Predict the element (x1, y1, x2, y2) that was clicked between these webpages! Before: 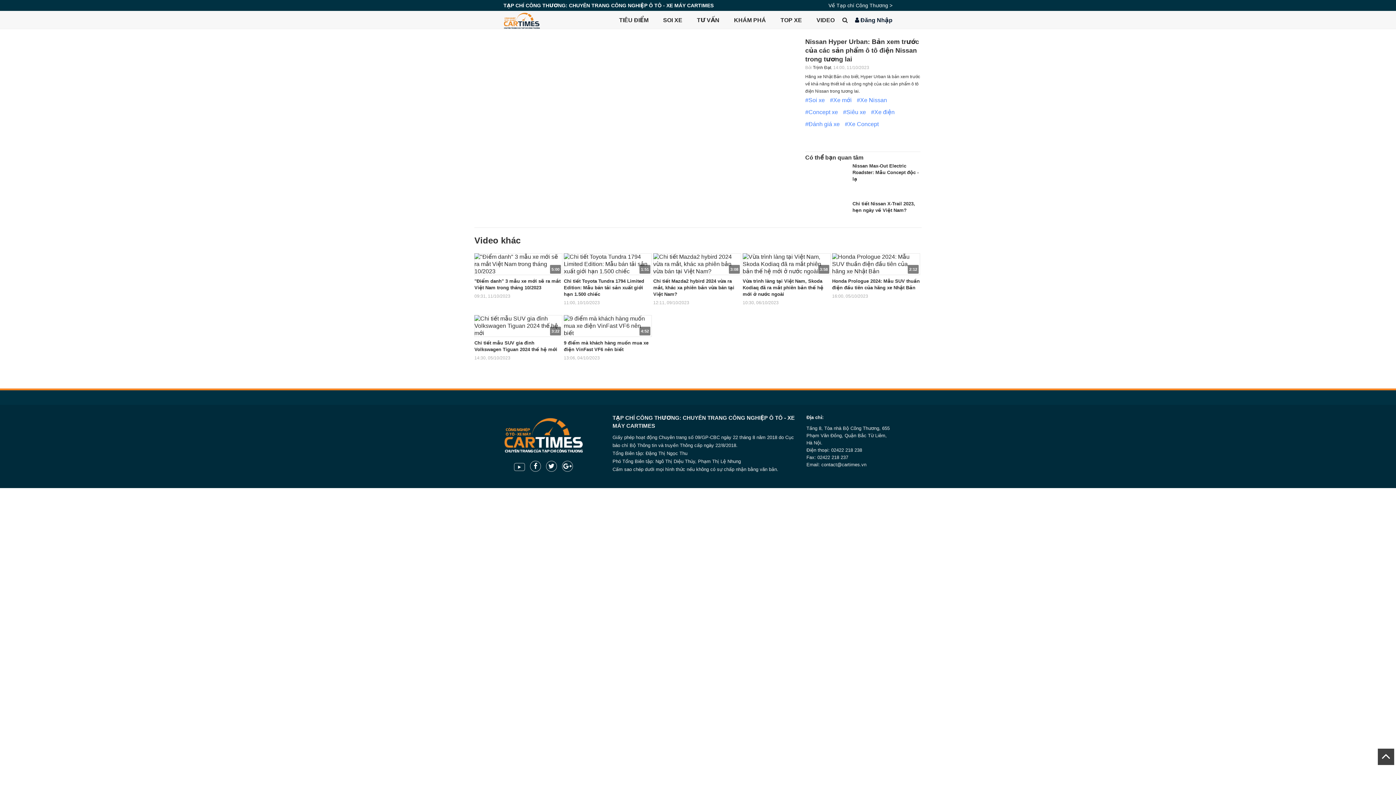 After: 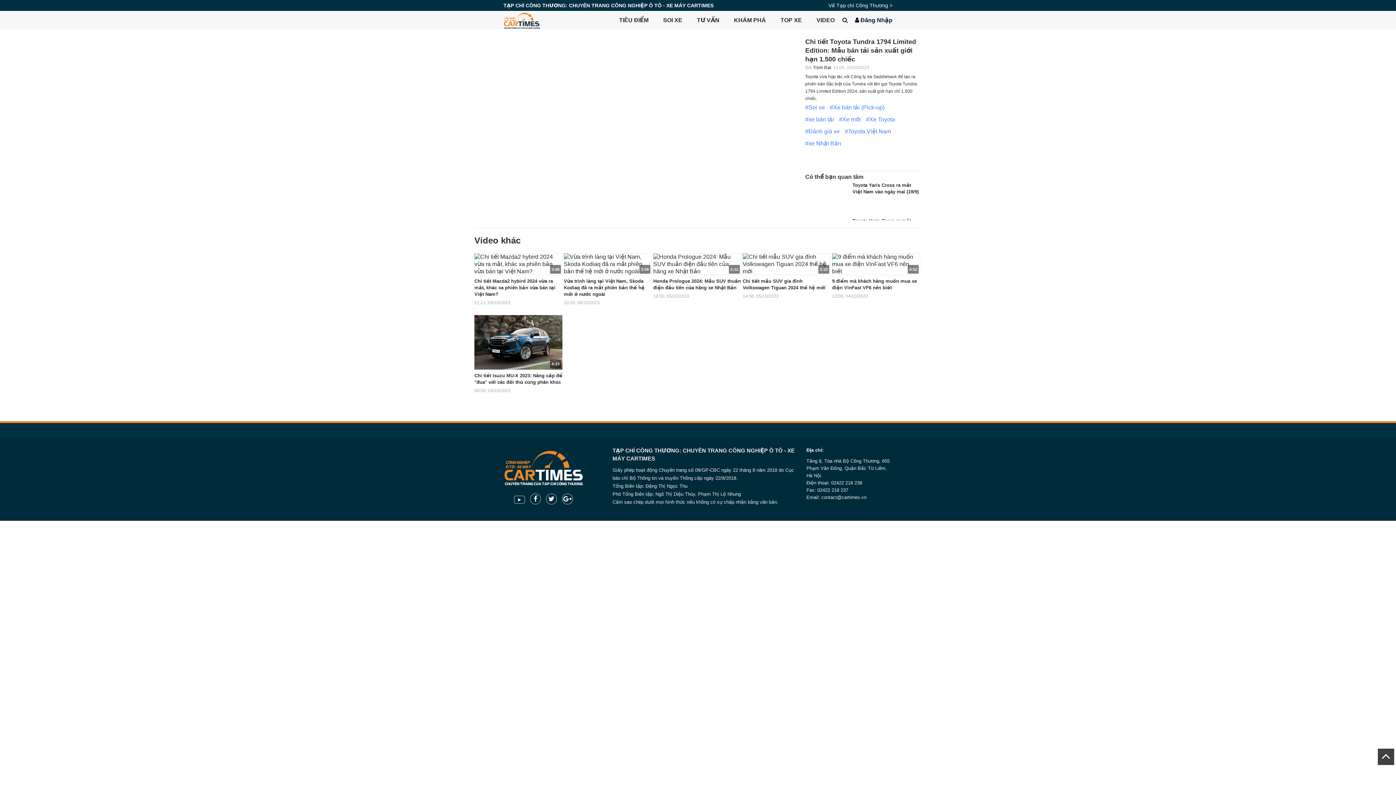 Action: bbox: (564, 278, 644, 296) label: Chi tiết Toyota Tundra 1794 Limited Edition: Mẫu bán tải sản xuất giới hạn 1.500 chiếc